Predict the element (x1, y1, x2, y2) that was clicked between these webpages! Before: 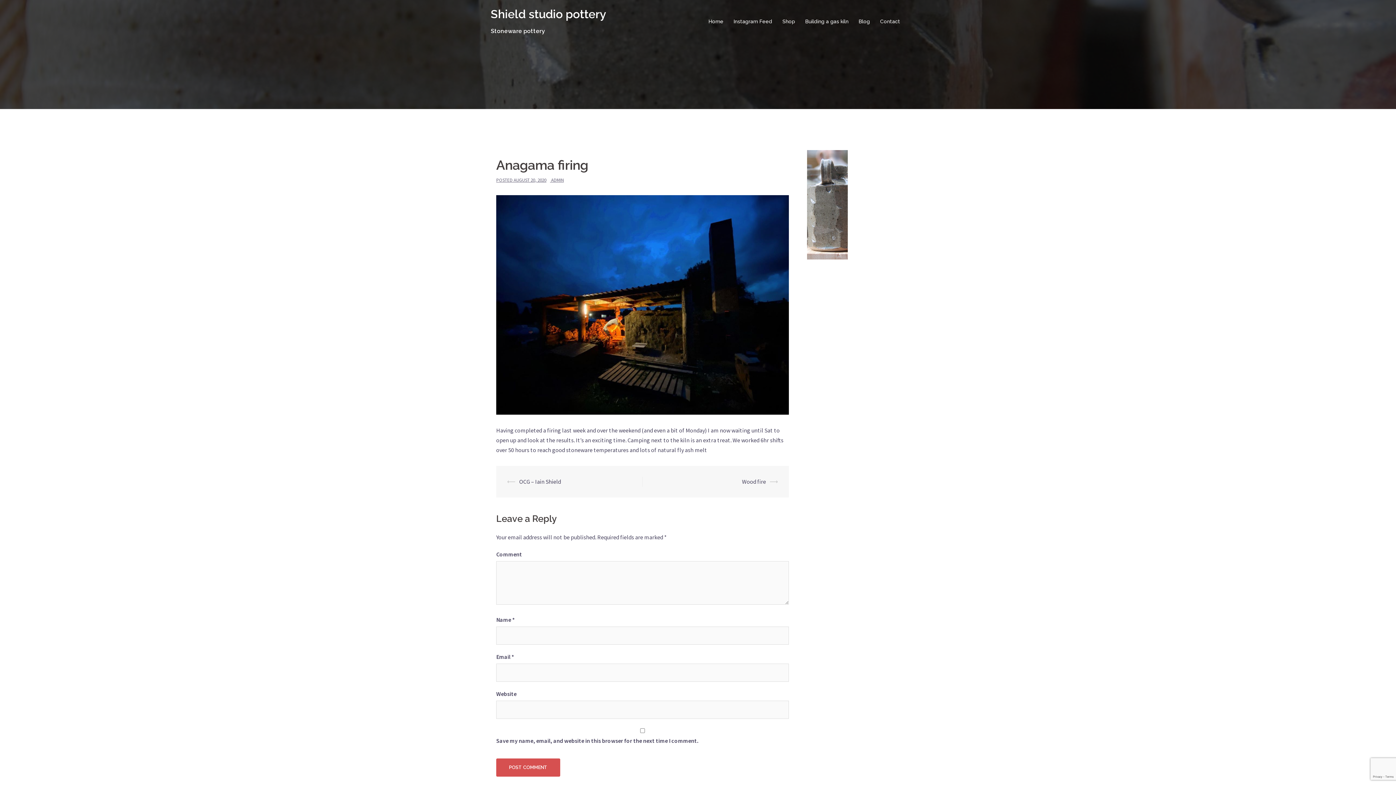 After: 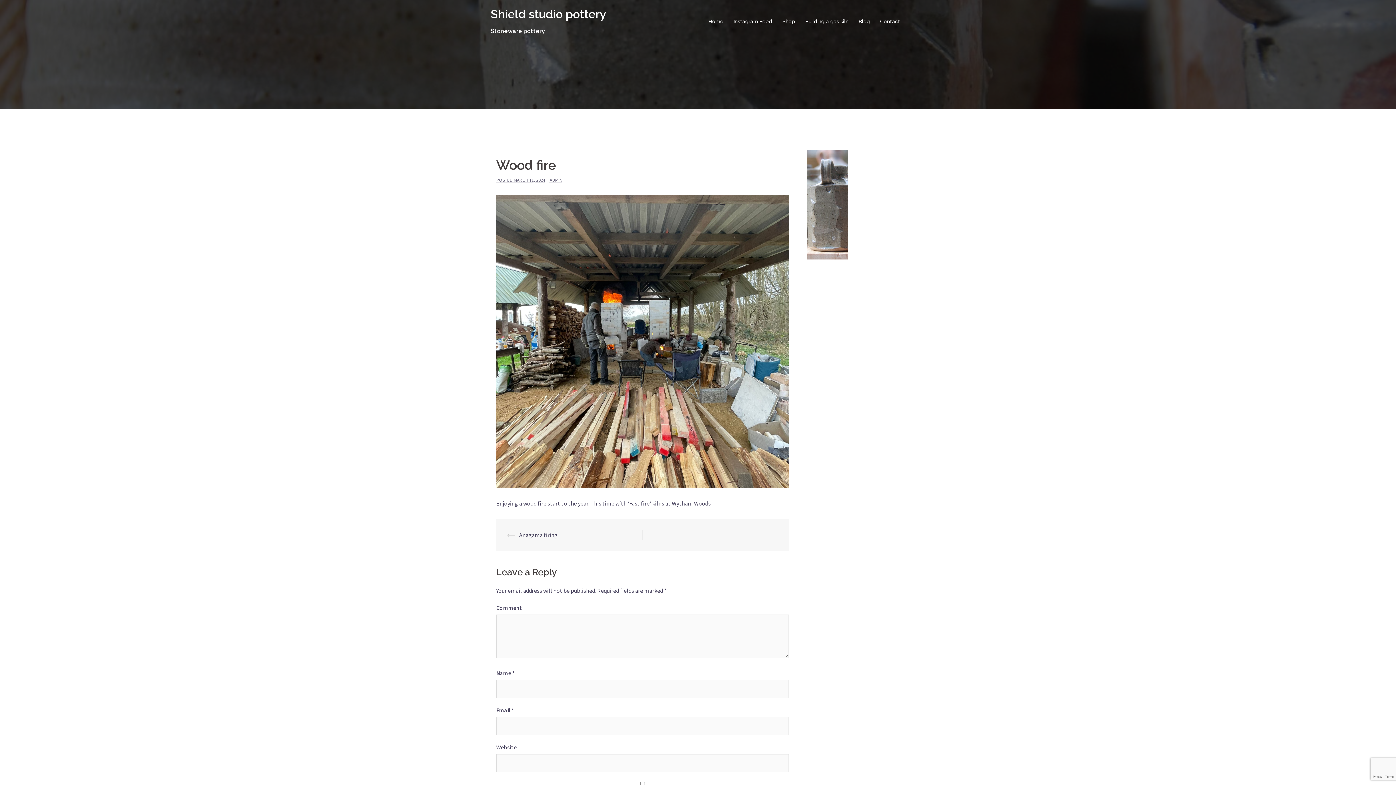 Action: label: Wood fire bbox: (742, 478, 766, 485)